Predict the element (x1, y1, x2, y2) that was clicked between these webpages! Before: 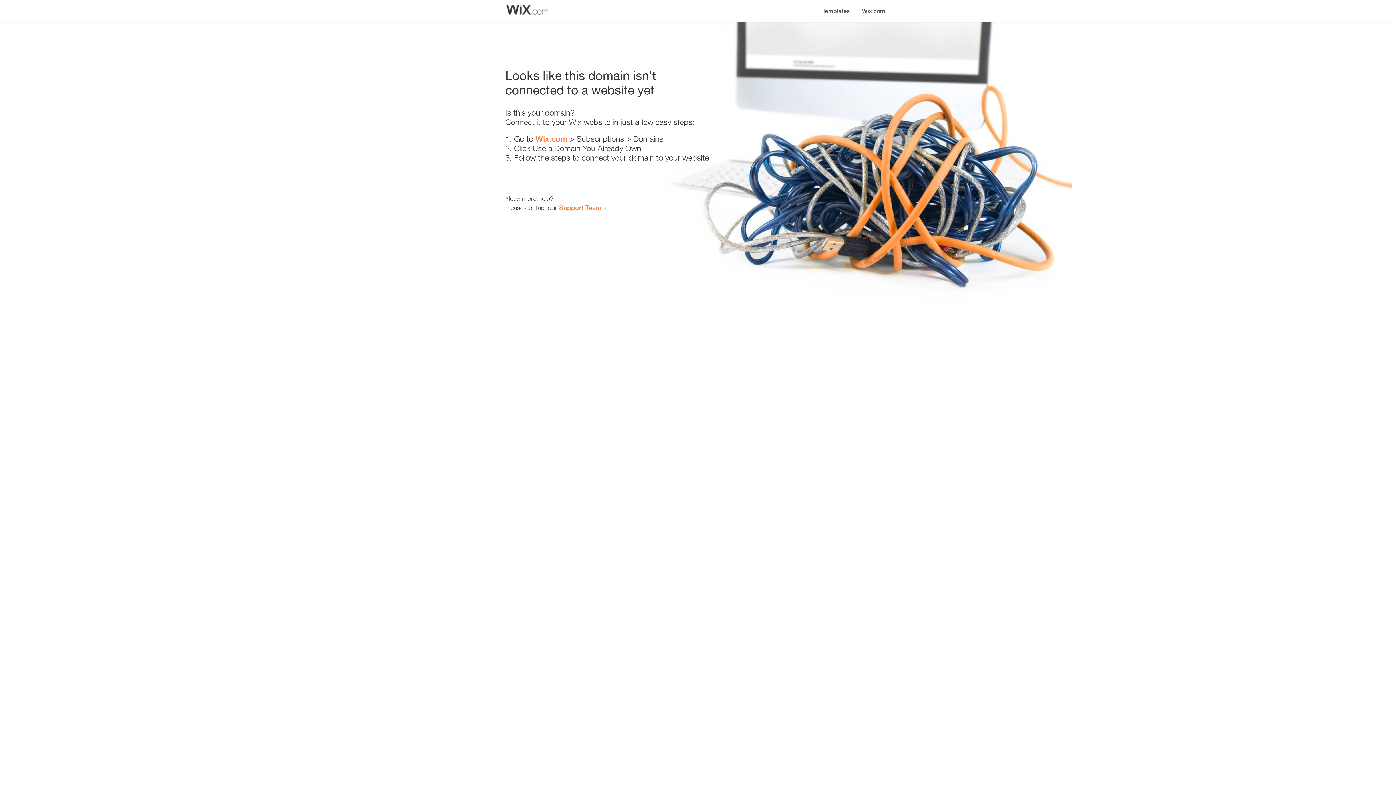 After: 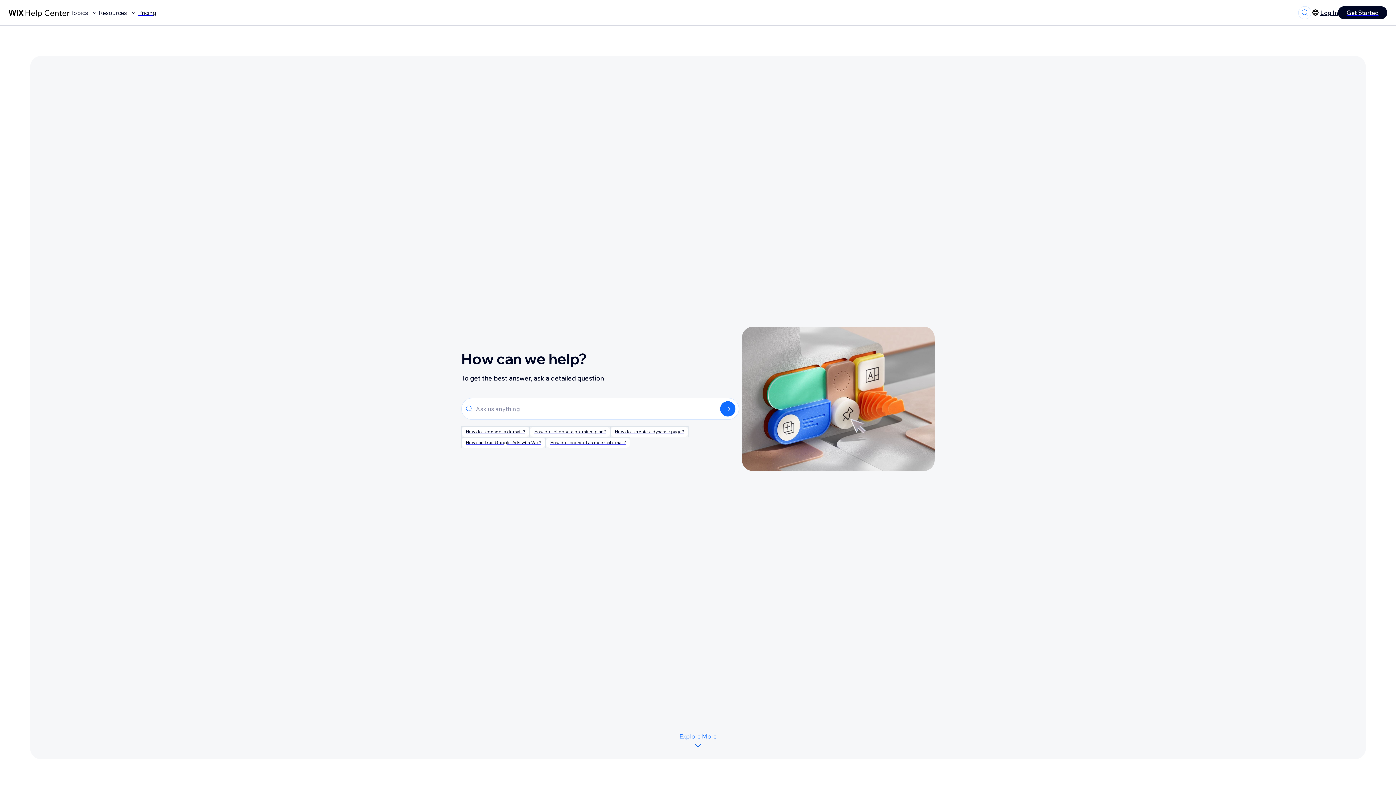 Action: label: Support Team bbox: (559, 203, 601, 211)